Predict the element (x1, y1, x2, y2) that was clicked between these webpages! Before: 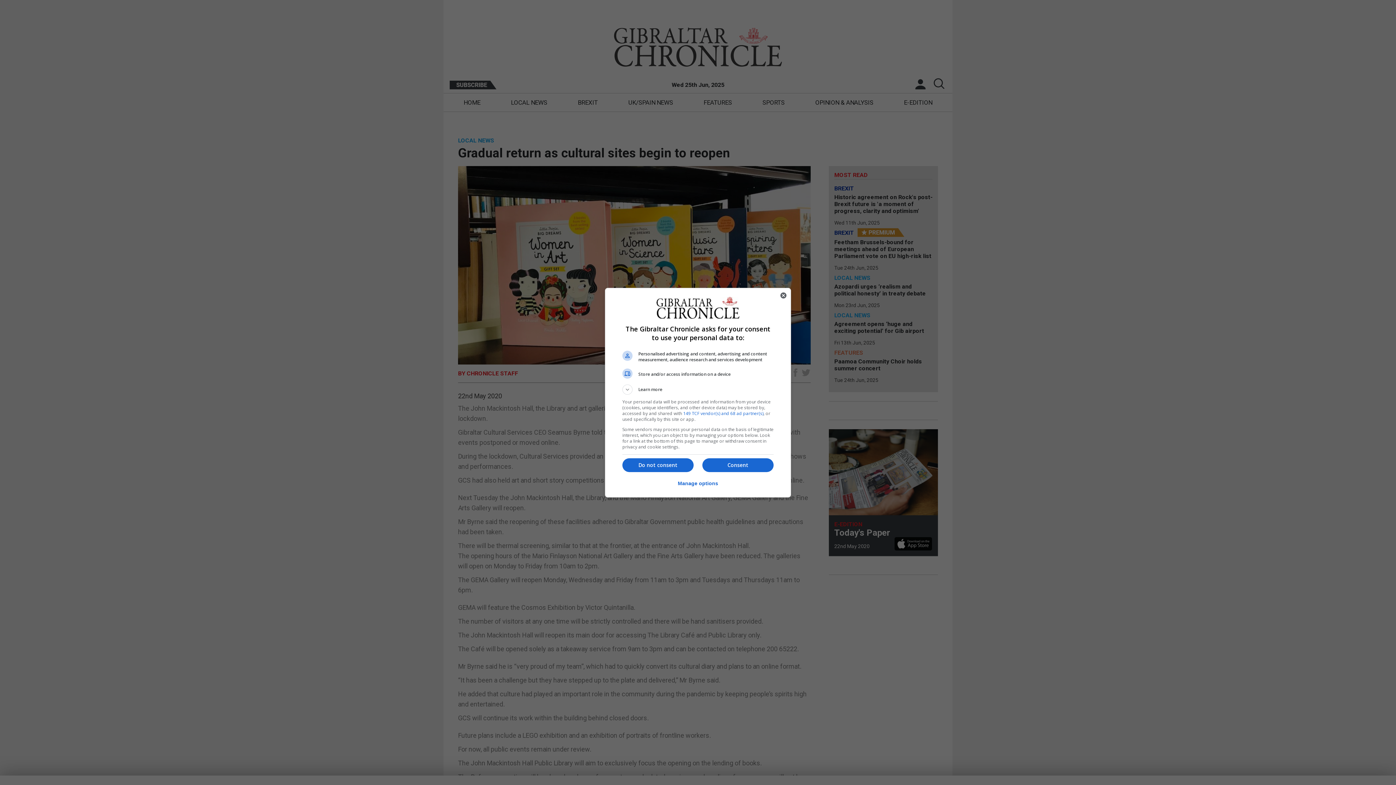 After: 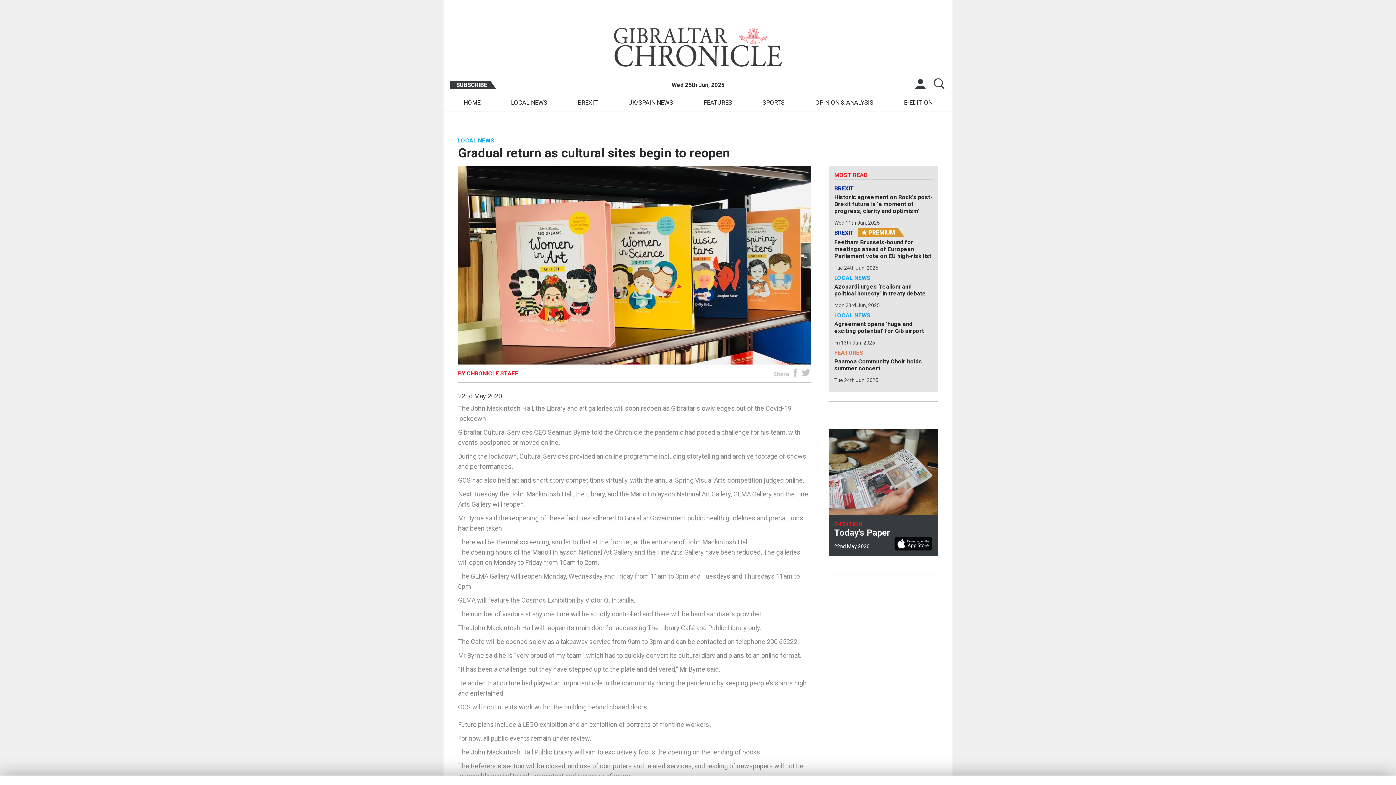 Action: bbox: (776, 288, 790, 302) label: Close